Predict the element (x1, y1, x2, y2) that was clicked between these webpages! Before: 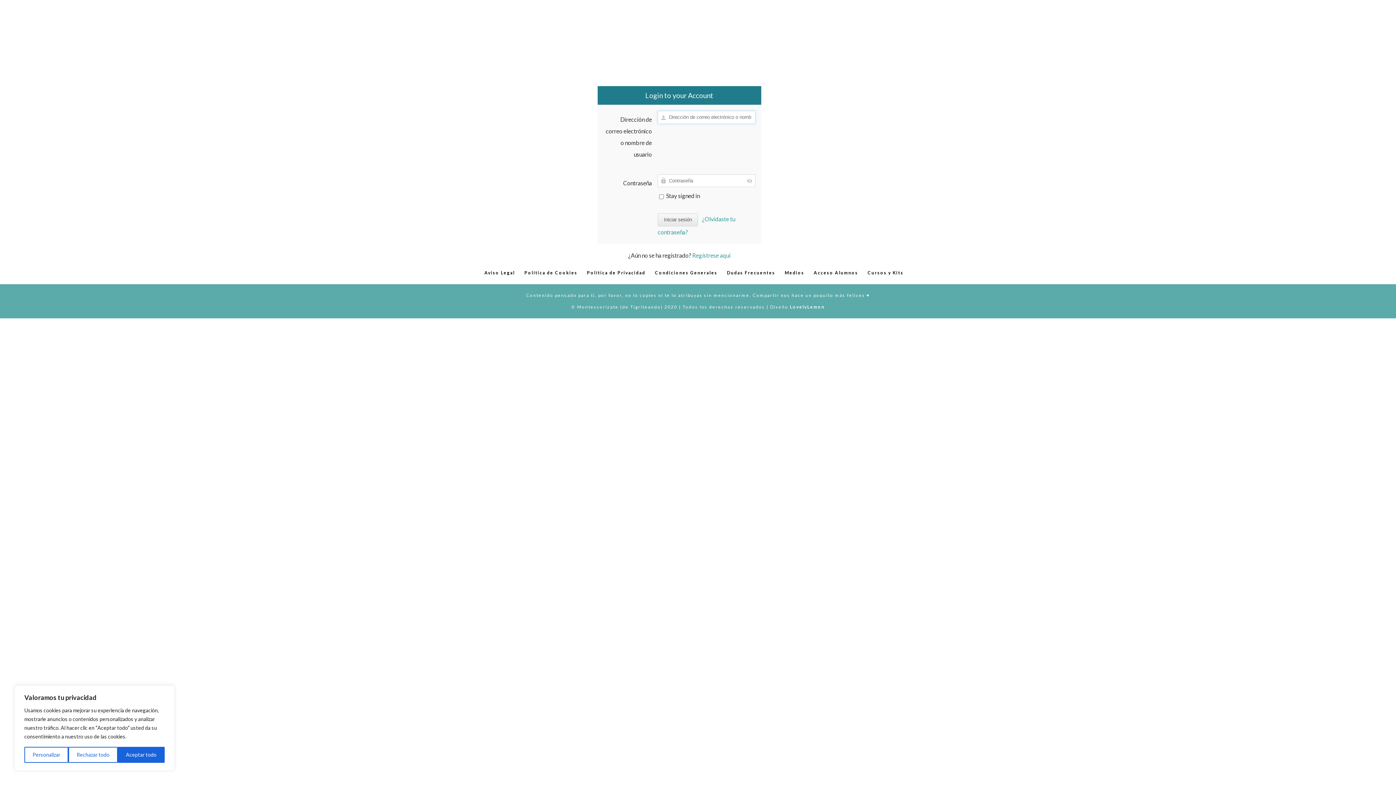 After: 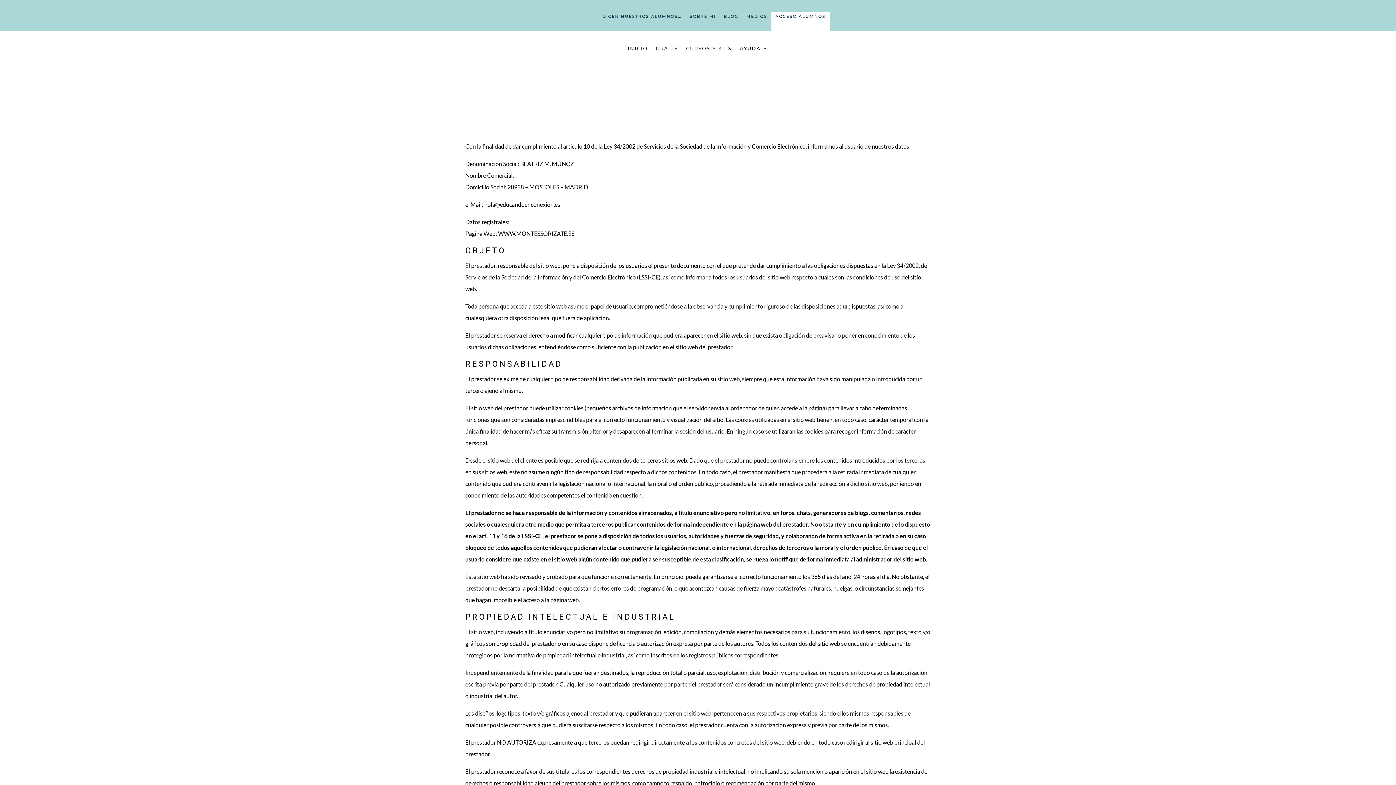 Action: label: Aviso Legal bbox: (484, 270, 515, 275)